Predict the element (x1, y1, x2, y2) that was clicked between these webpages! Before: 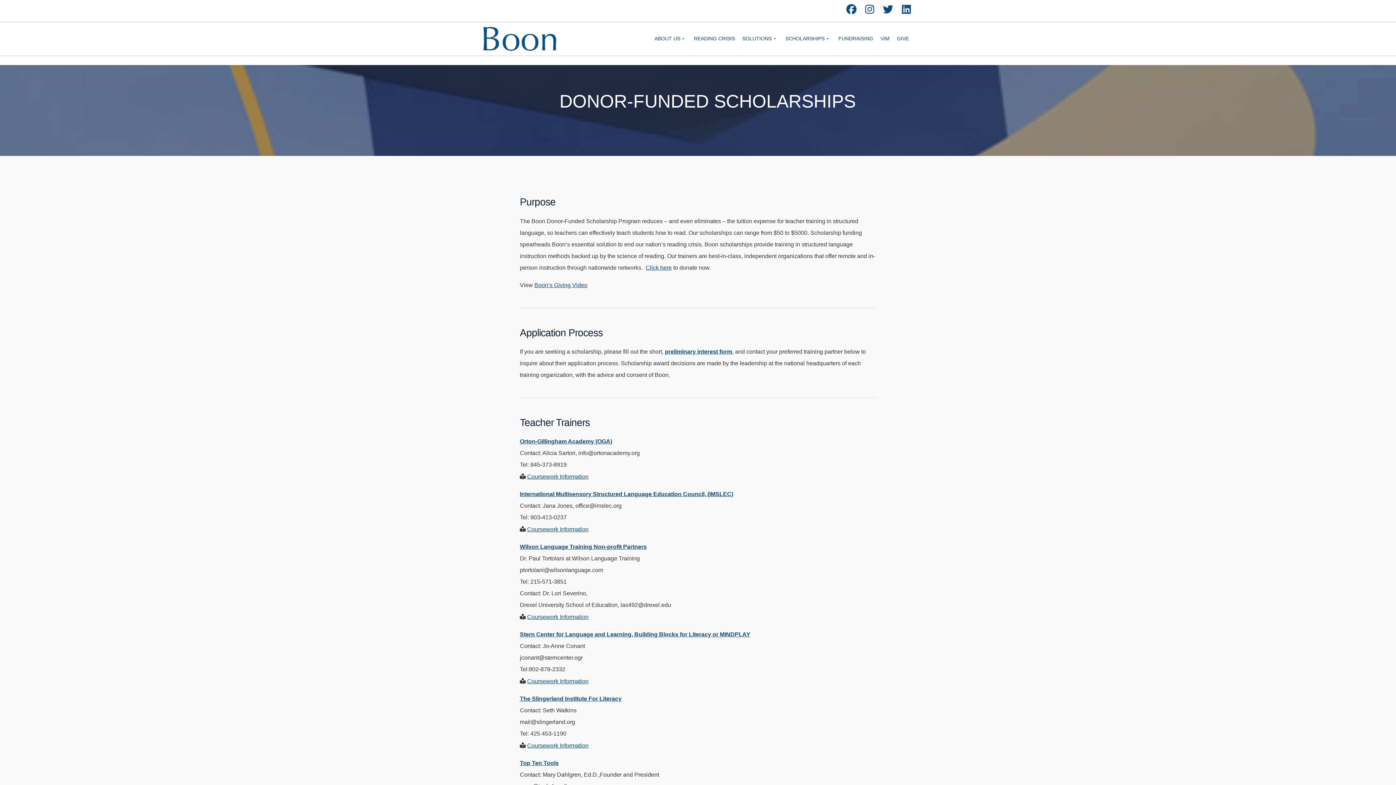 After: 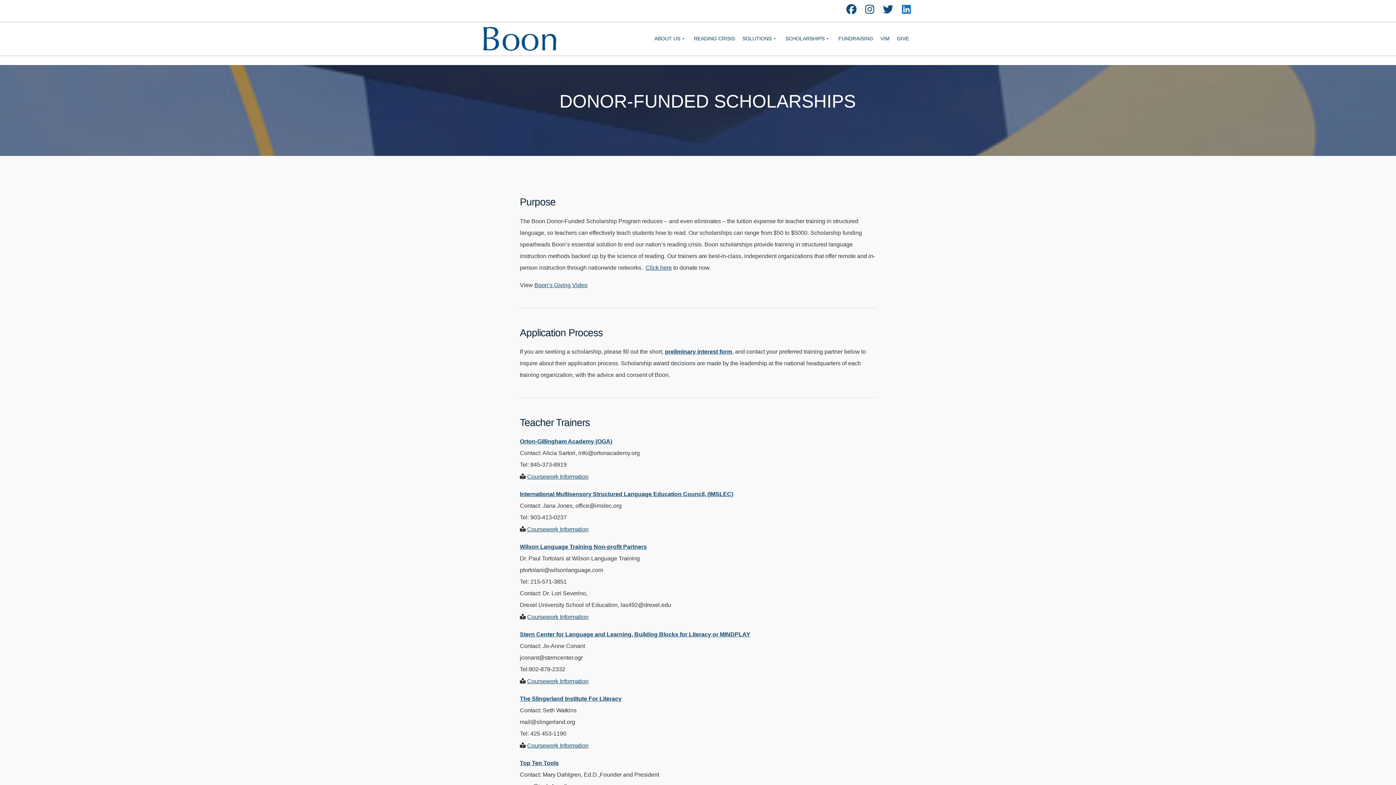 Action: bbox: (902, 8, 911, 14) label: Linkedin